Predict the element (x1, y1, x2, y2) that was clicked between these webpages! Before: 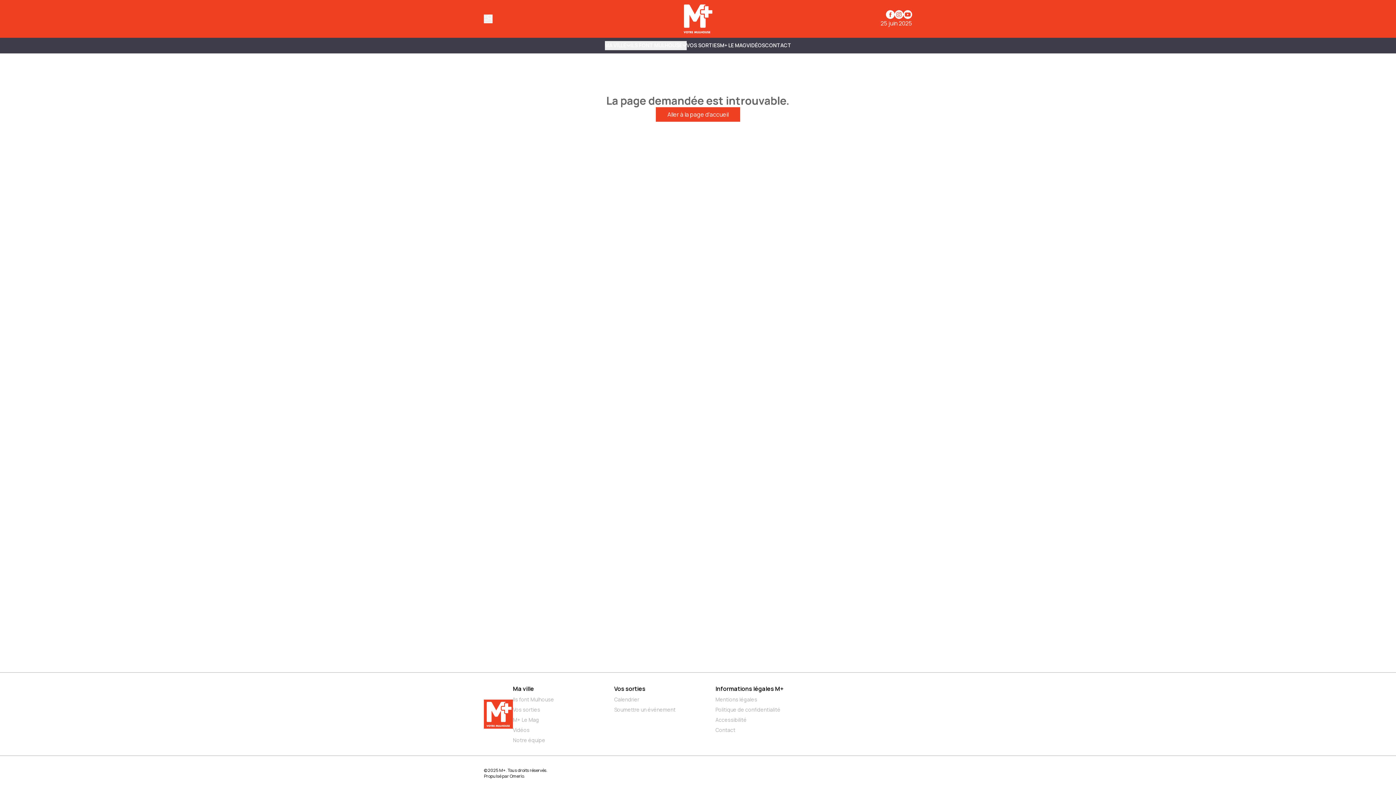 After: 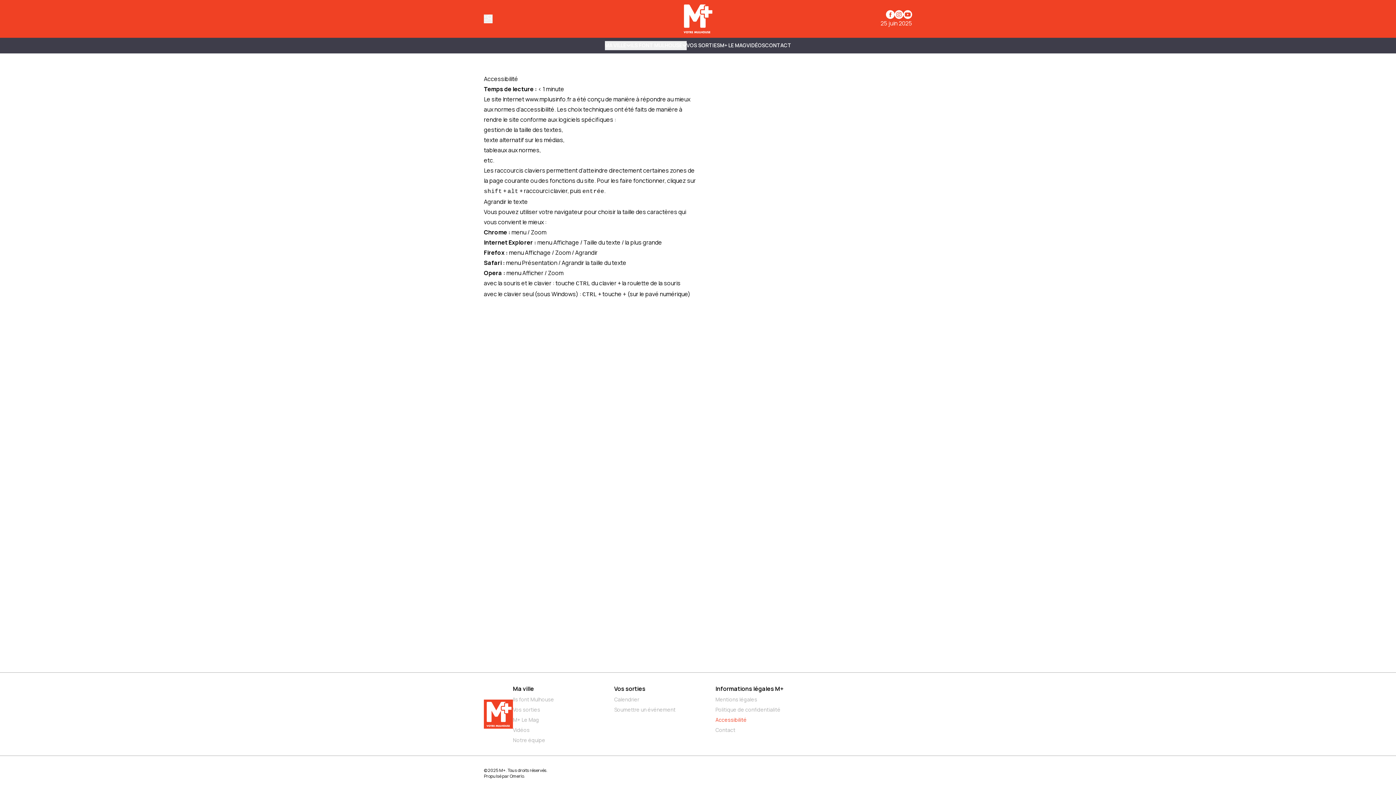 Action: bbox: (715, 716, 811, 724) label: Accessibilité